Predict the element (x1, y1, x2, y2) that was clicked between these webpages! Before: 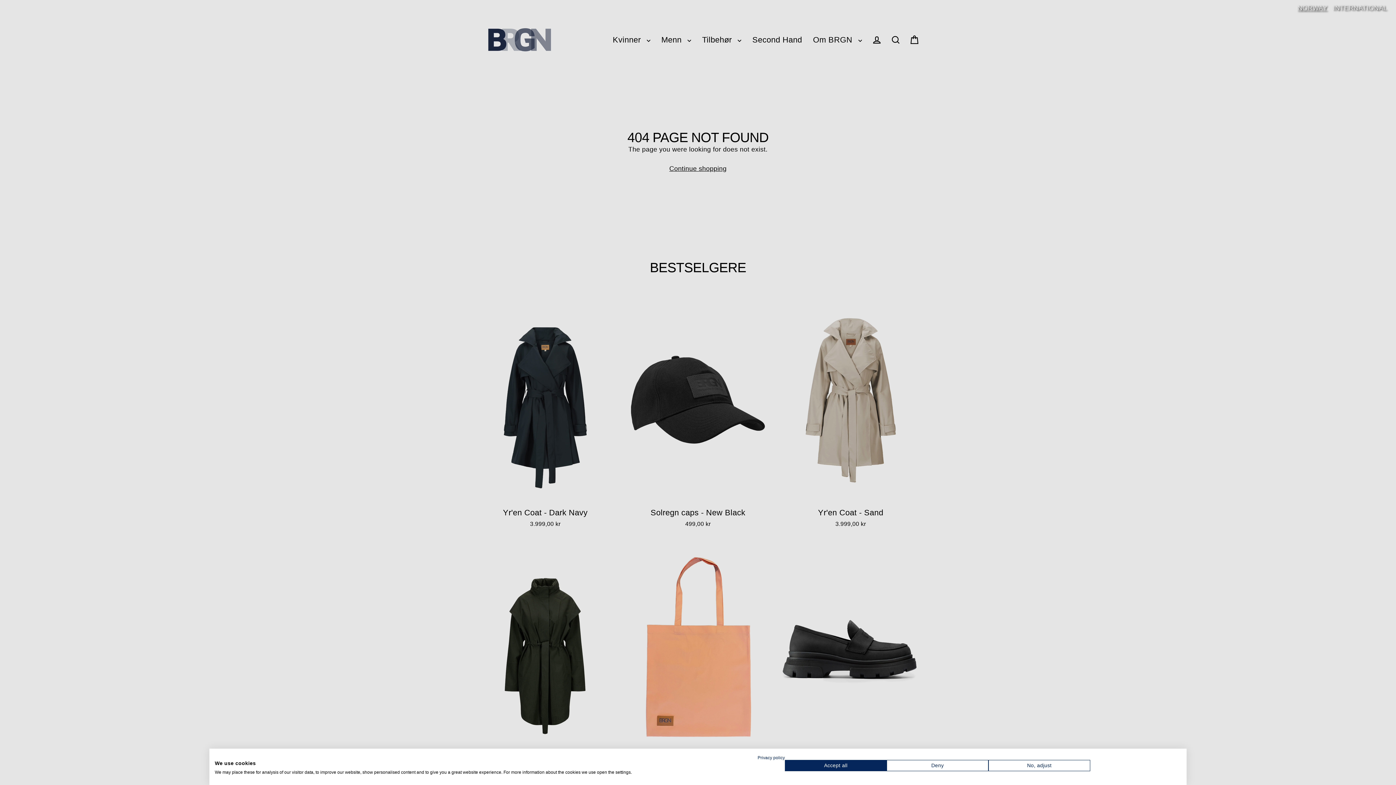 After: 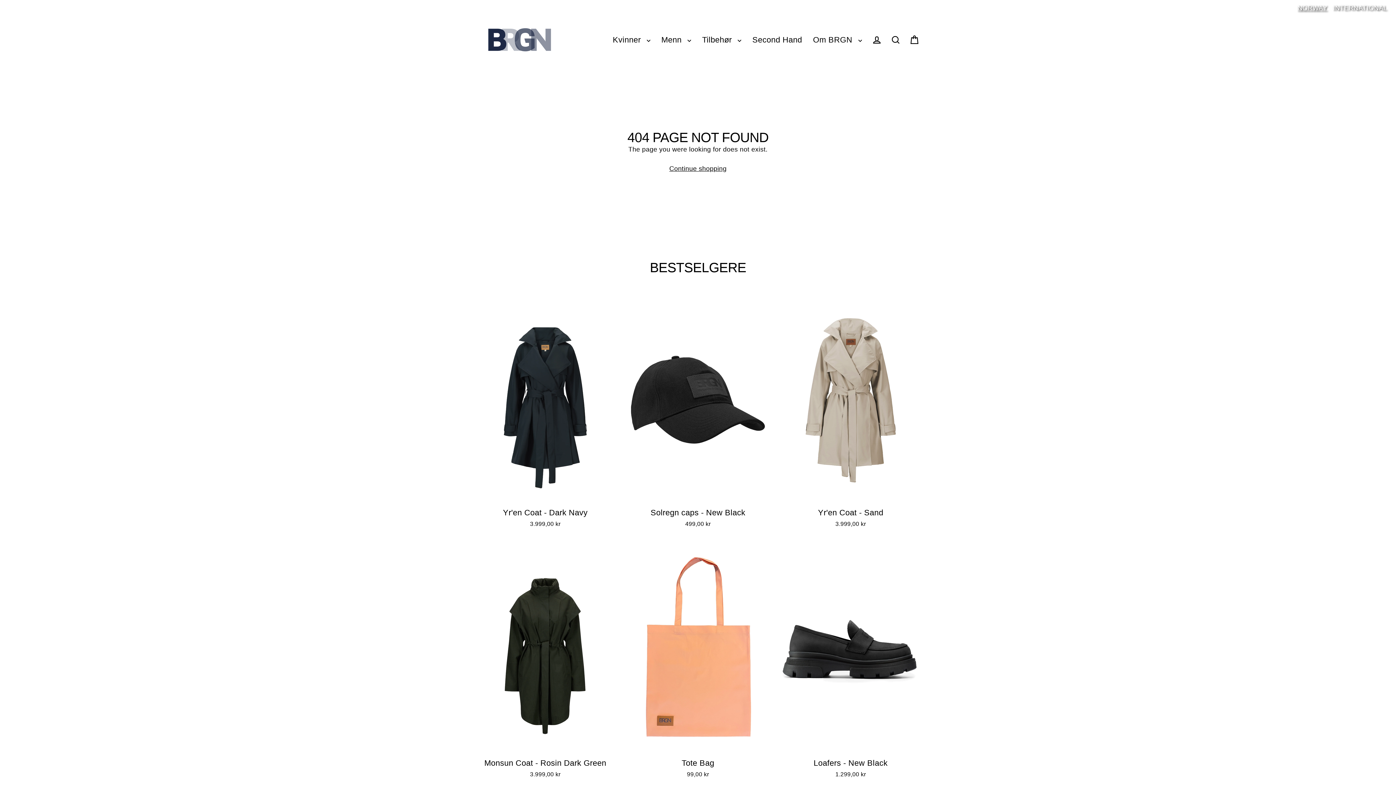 Action: label: Deny all cookies bbox: (886, 760, 988, 771)